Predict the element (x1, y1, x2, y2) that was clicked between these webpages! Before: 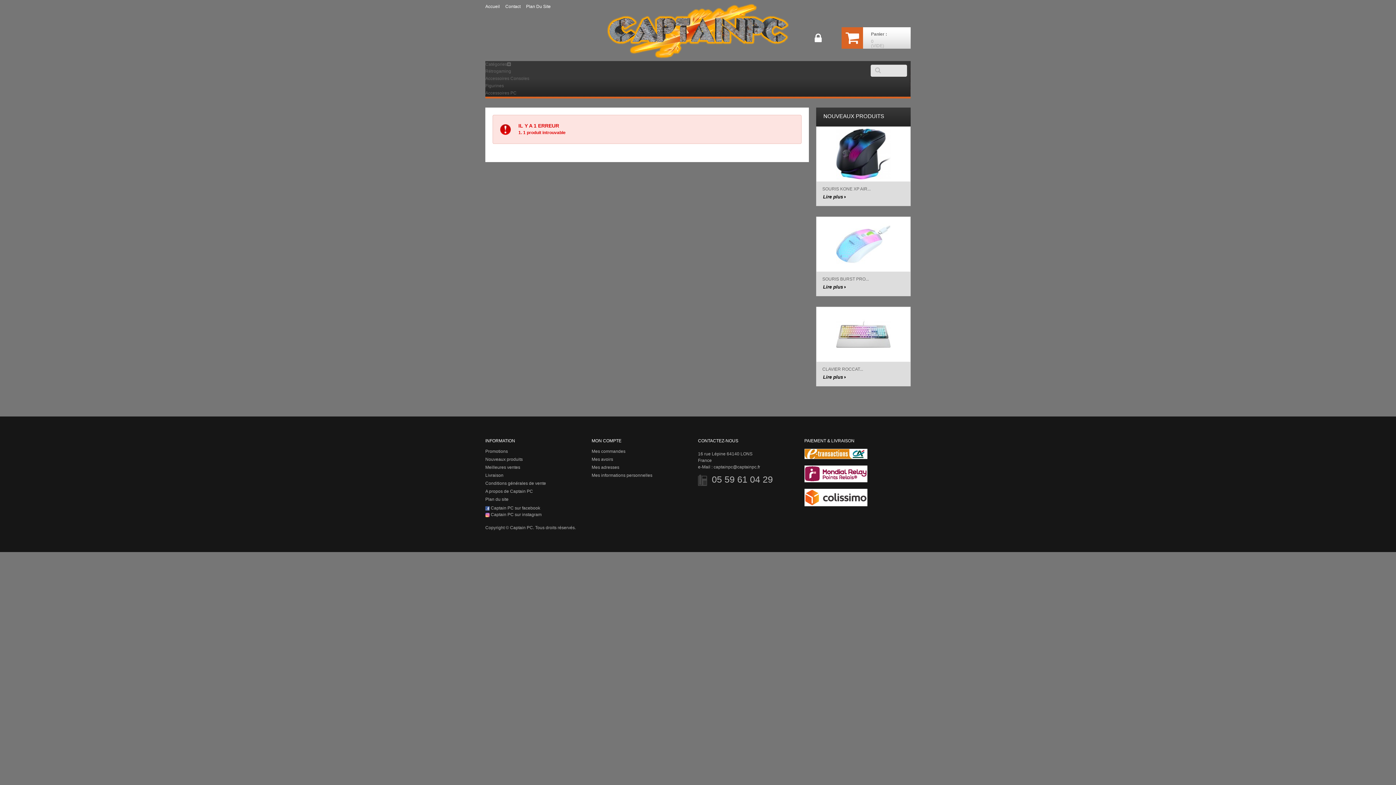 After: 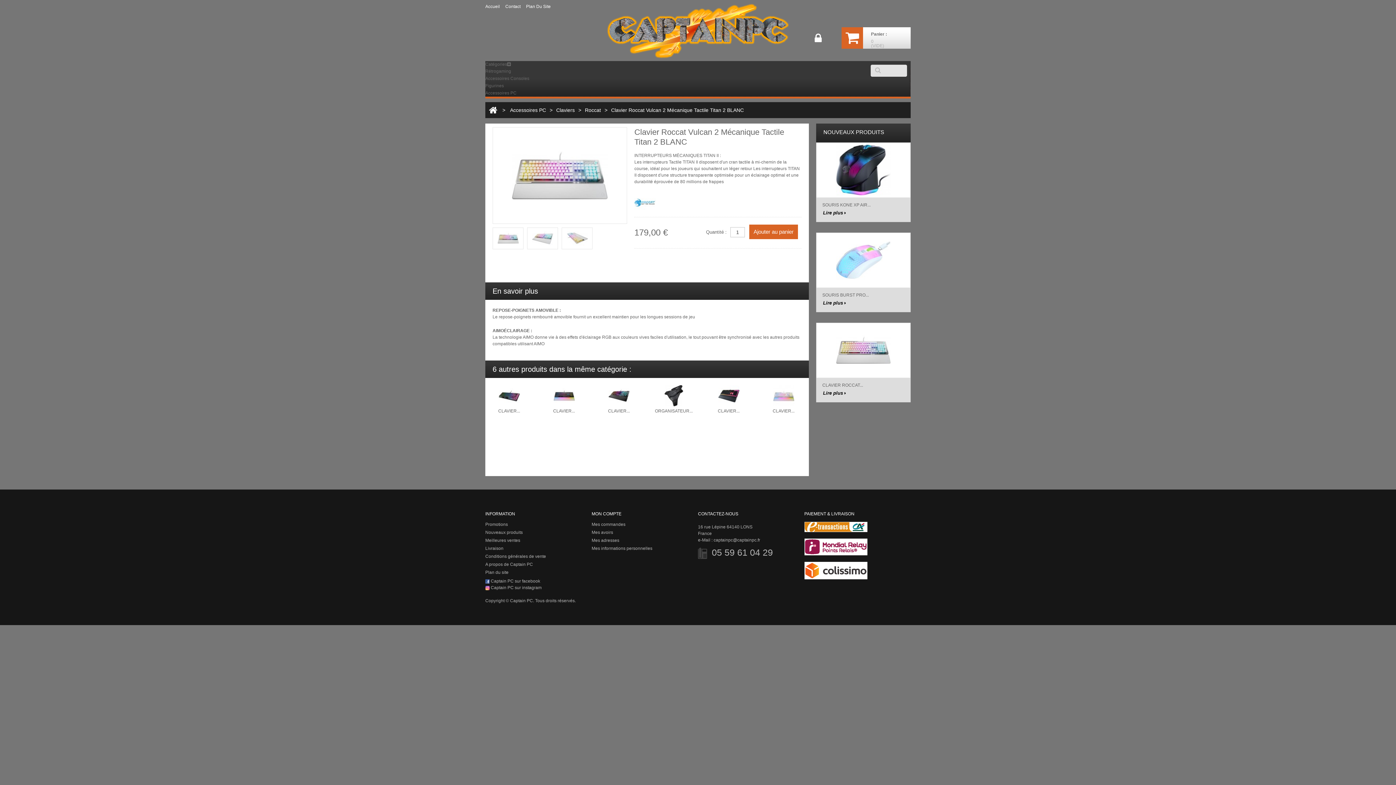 Action: bbox: (816, 307, 910, 361)